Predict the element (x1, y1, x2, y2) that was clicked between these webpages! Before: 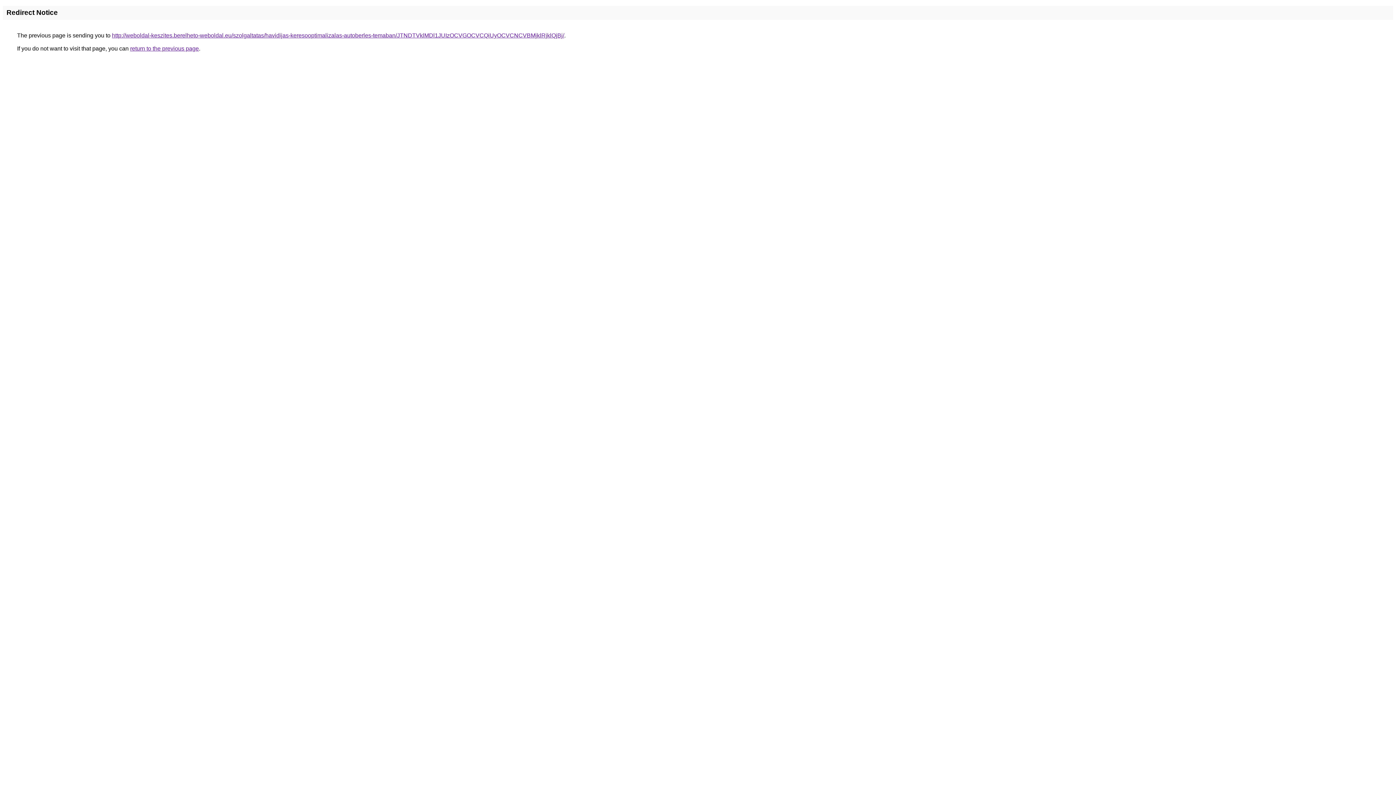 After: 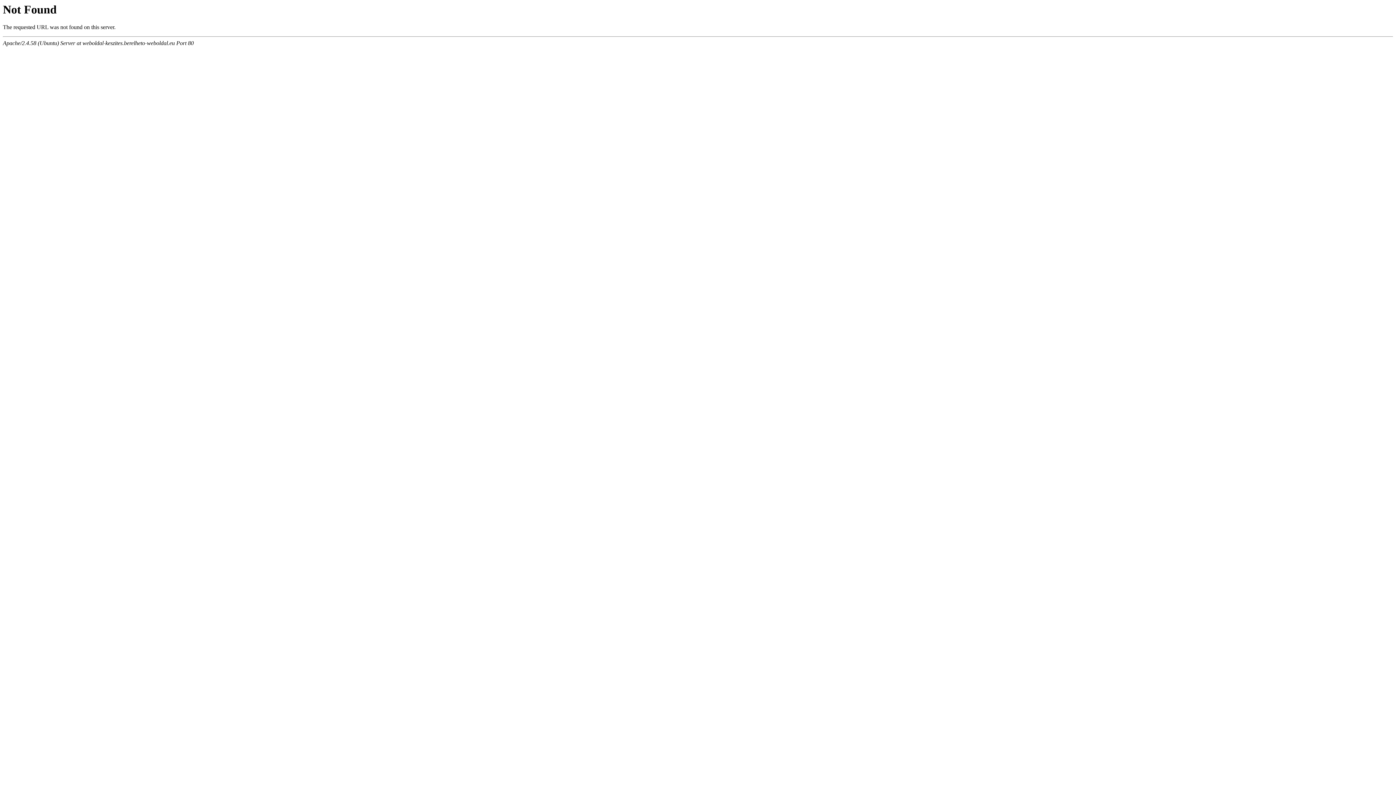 Action: label: http://weboldal-keszites.berelheto-weboldal.eu/szolgaltatas/havidijas-keresooptimalizalas-autoberles-temaban/JTNDTVklMDl1JUIzOCVGOCVCQiUyOCVCNCVBMjklRjklQjBj/ bbox: (112, 32, 564, 38)